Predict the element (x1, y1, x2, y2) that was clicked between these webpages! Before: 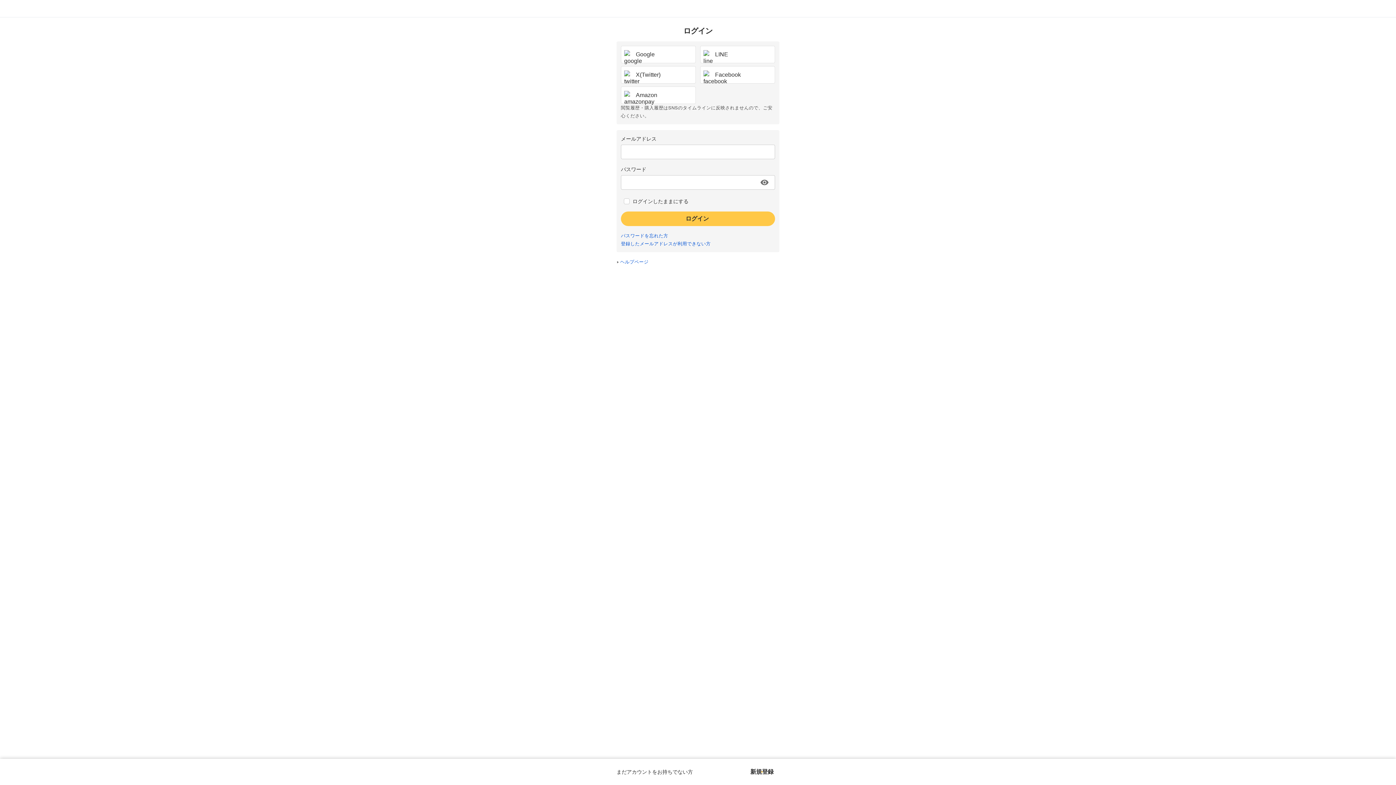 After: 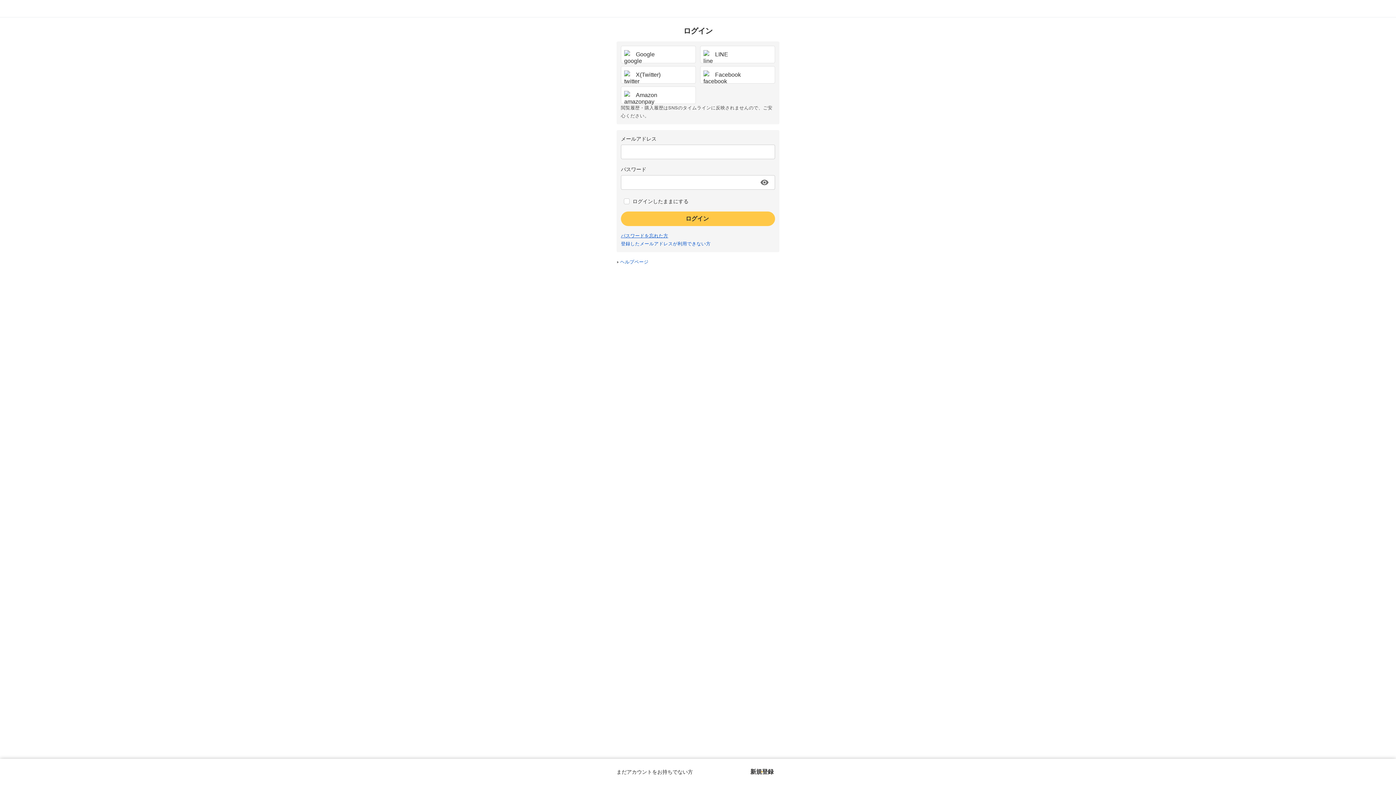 Action: bbox: (621, 233, 668, 238) label: パスワードを忘れた方